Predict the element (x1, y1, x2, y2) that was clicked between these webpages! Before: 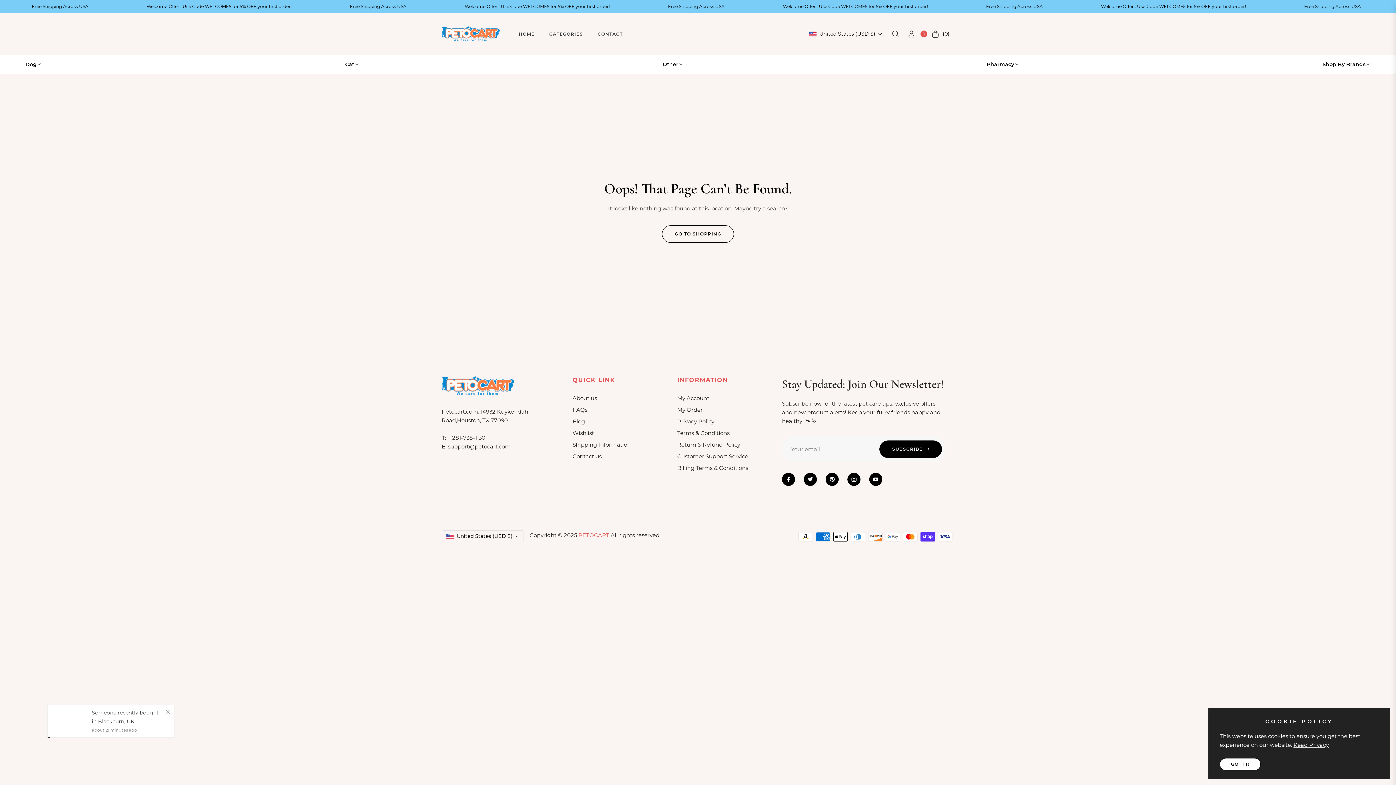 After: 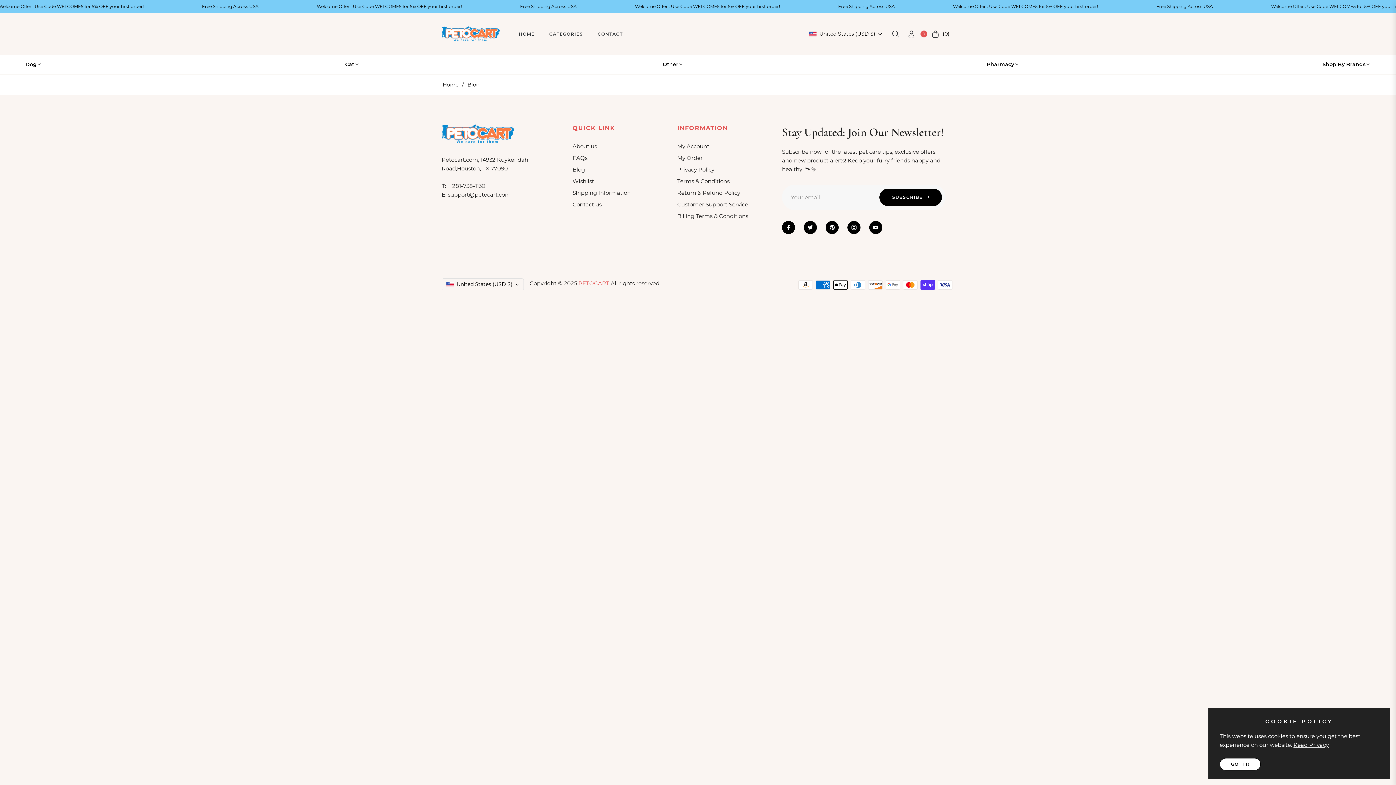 Action: bbox: (572, 418, 585, 425) label: Blog